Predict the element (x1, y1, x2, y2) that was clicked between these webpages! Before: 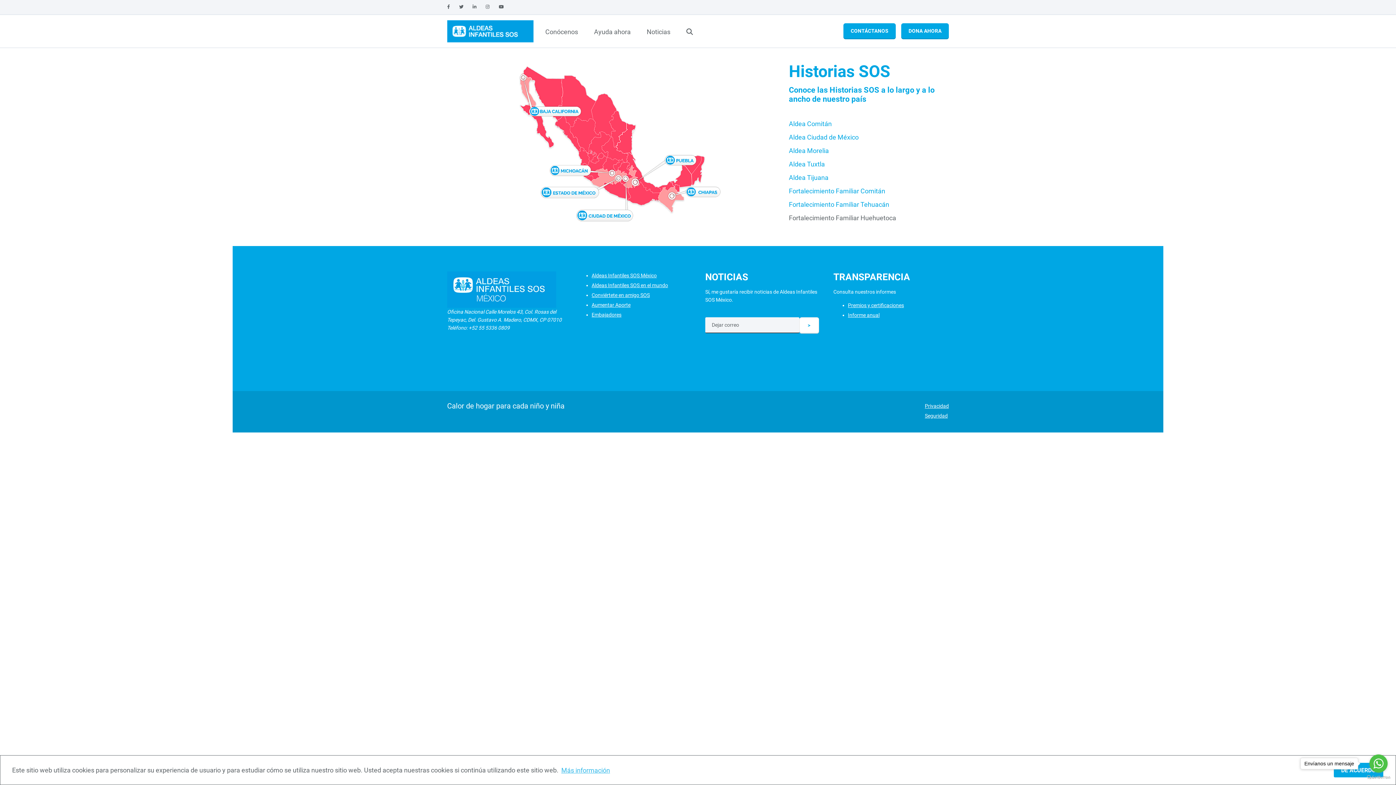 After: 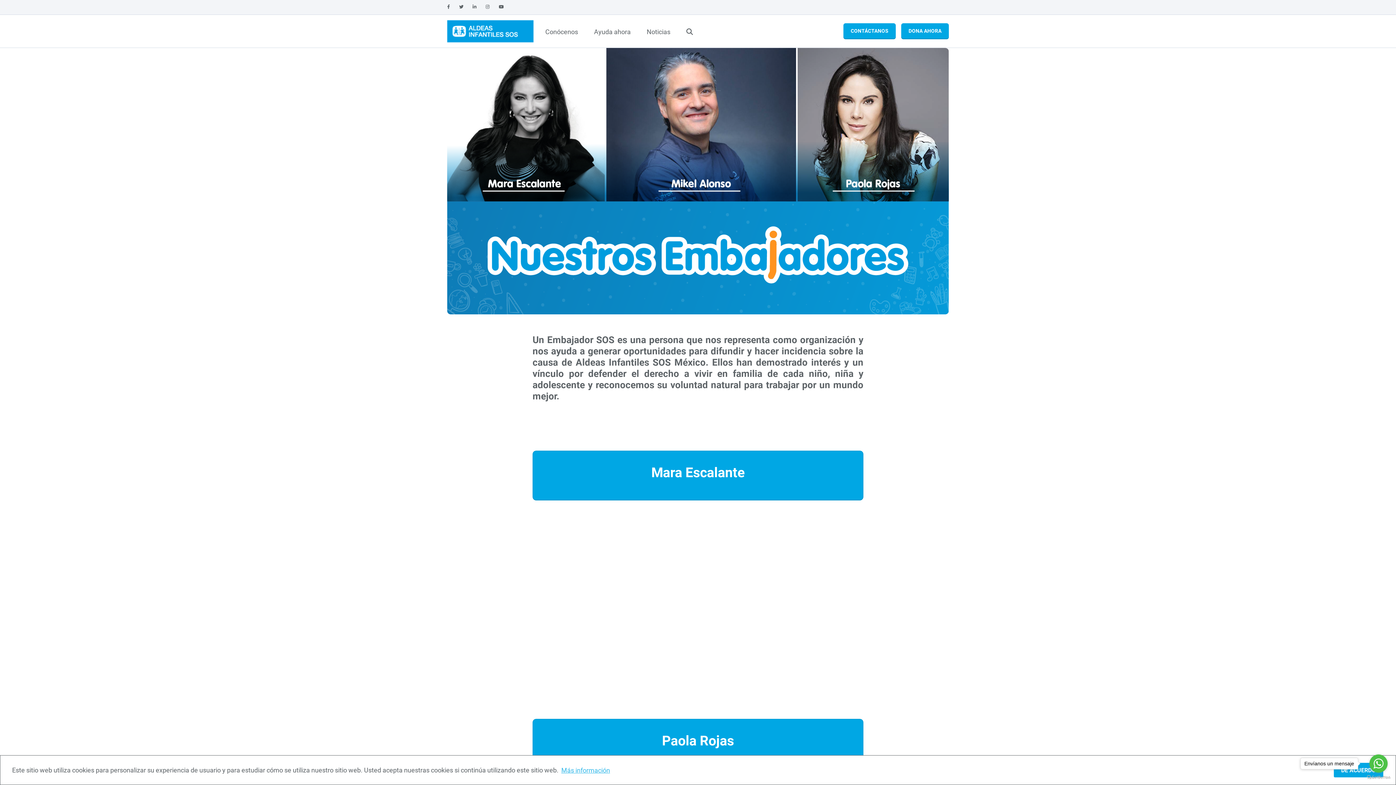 Action: bbox: (591, 312, 621, 317) label: Embajadores